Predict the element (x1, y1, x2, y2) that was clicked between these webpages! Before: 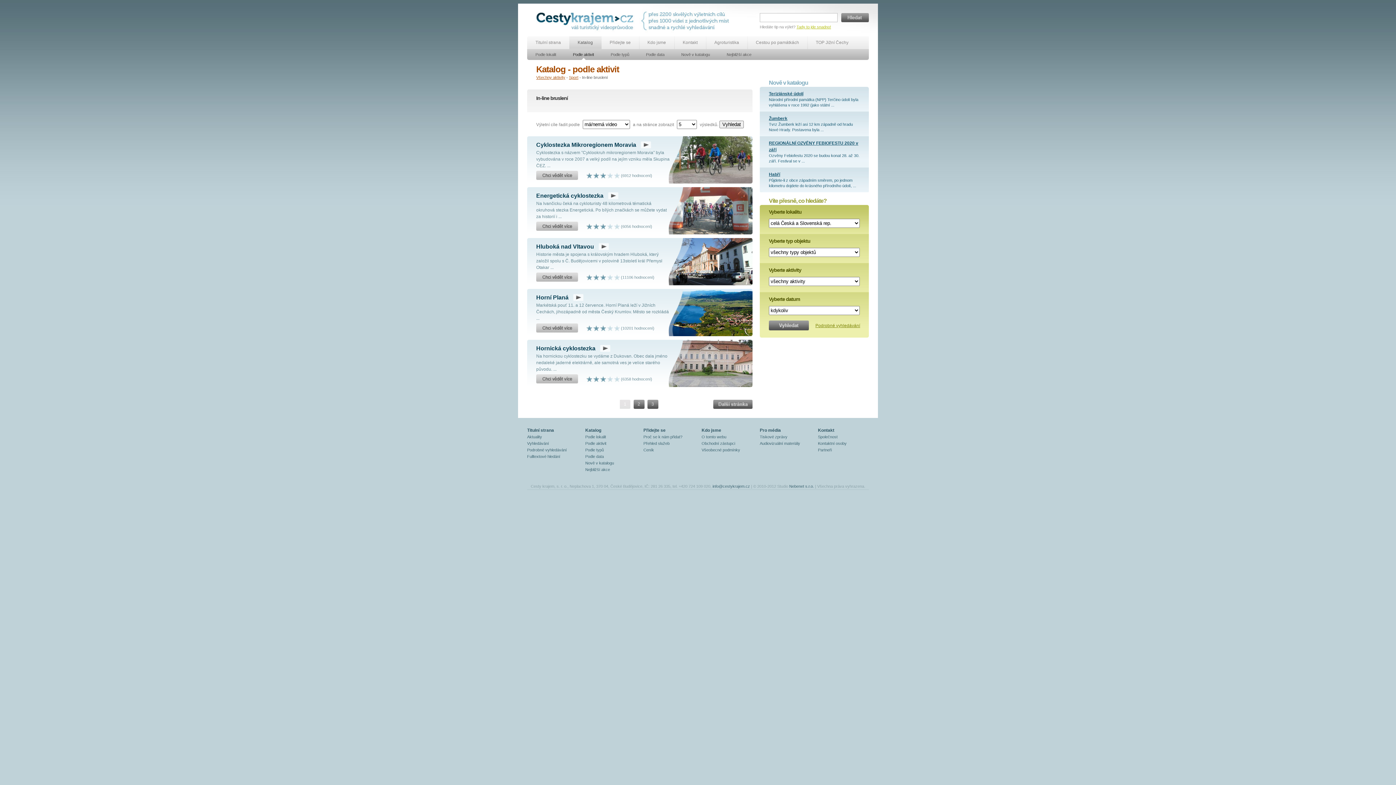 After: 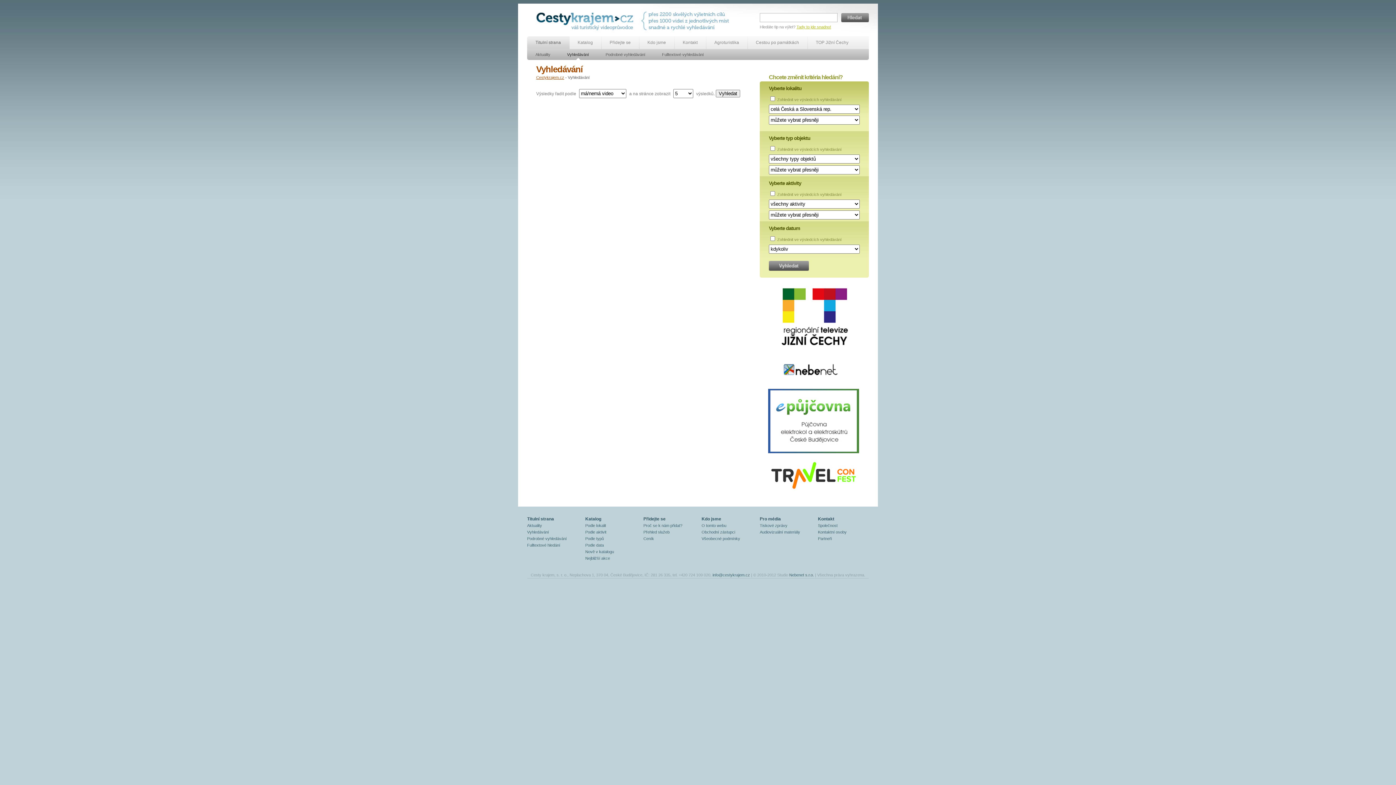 Action: bbox: (527, 441, 549, 445) label: Vyhledávání